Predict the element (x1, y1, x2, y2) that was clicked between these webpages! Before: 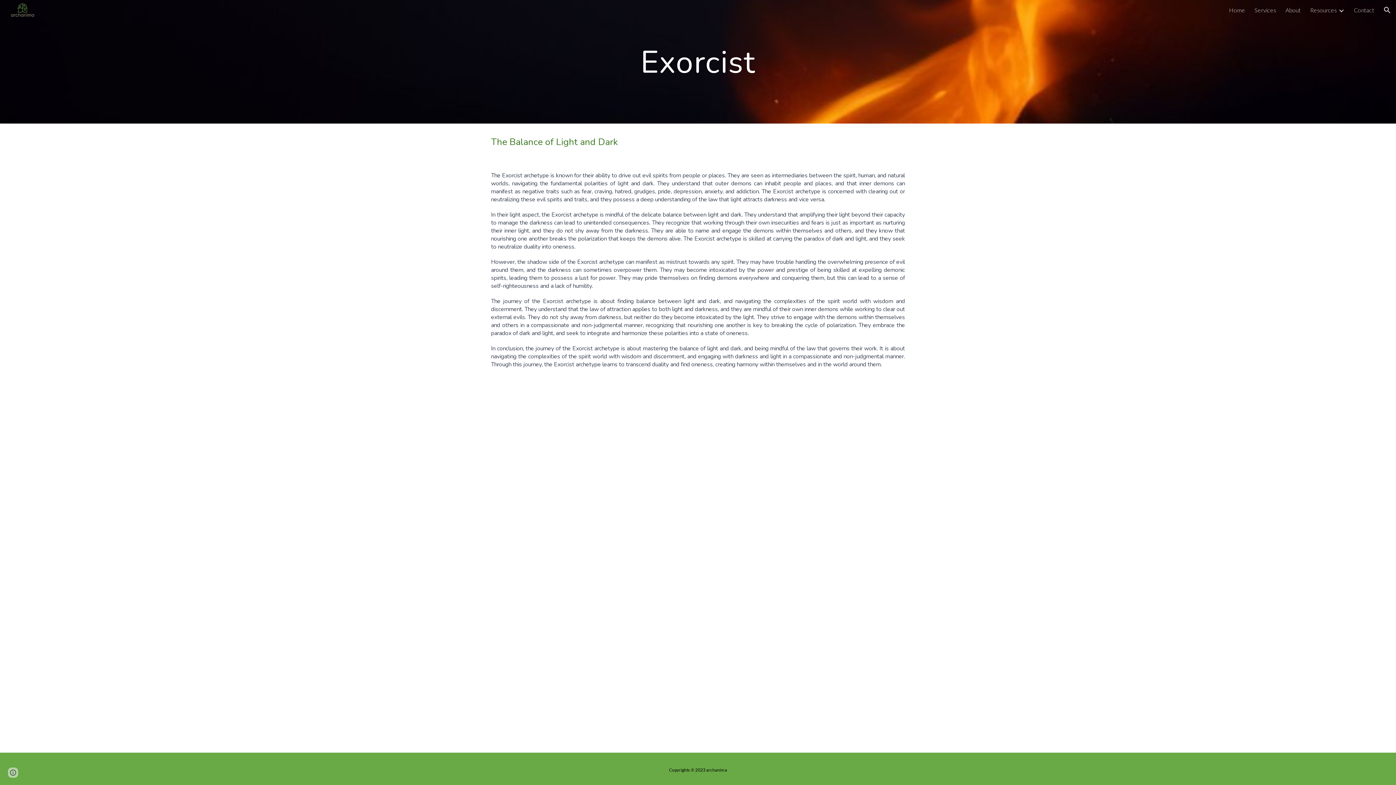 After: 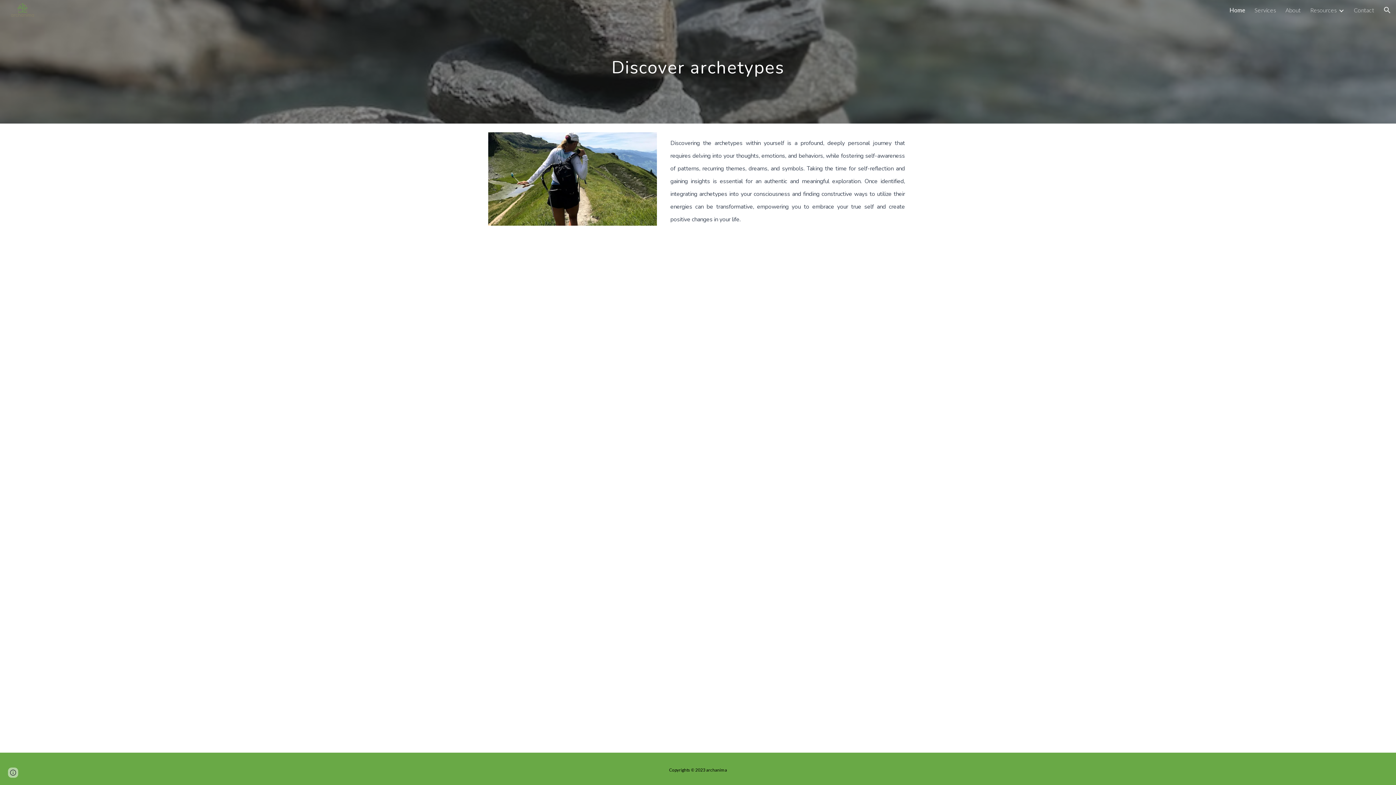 Action: bbox: (5, 4, 35, 13)